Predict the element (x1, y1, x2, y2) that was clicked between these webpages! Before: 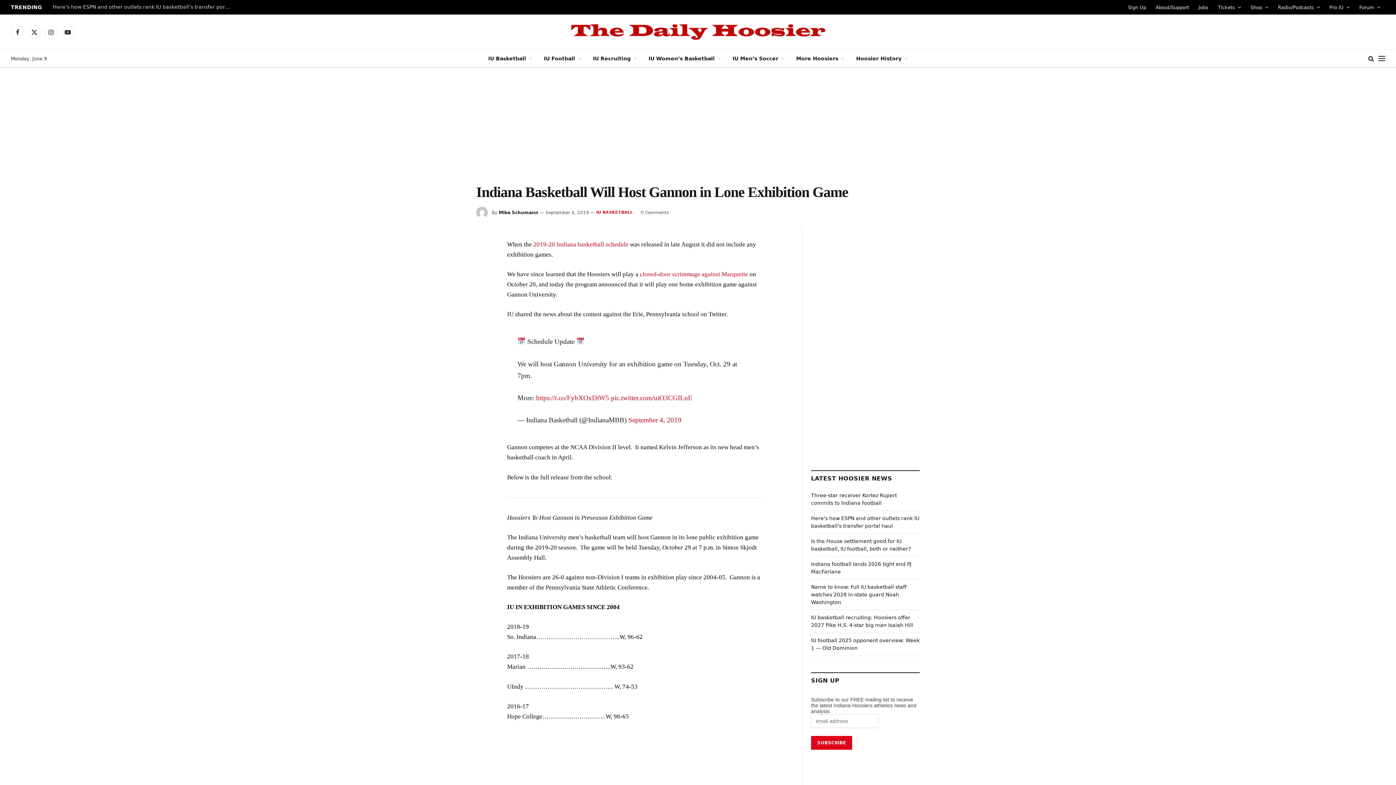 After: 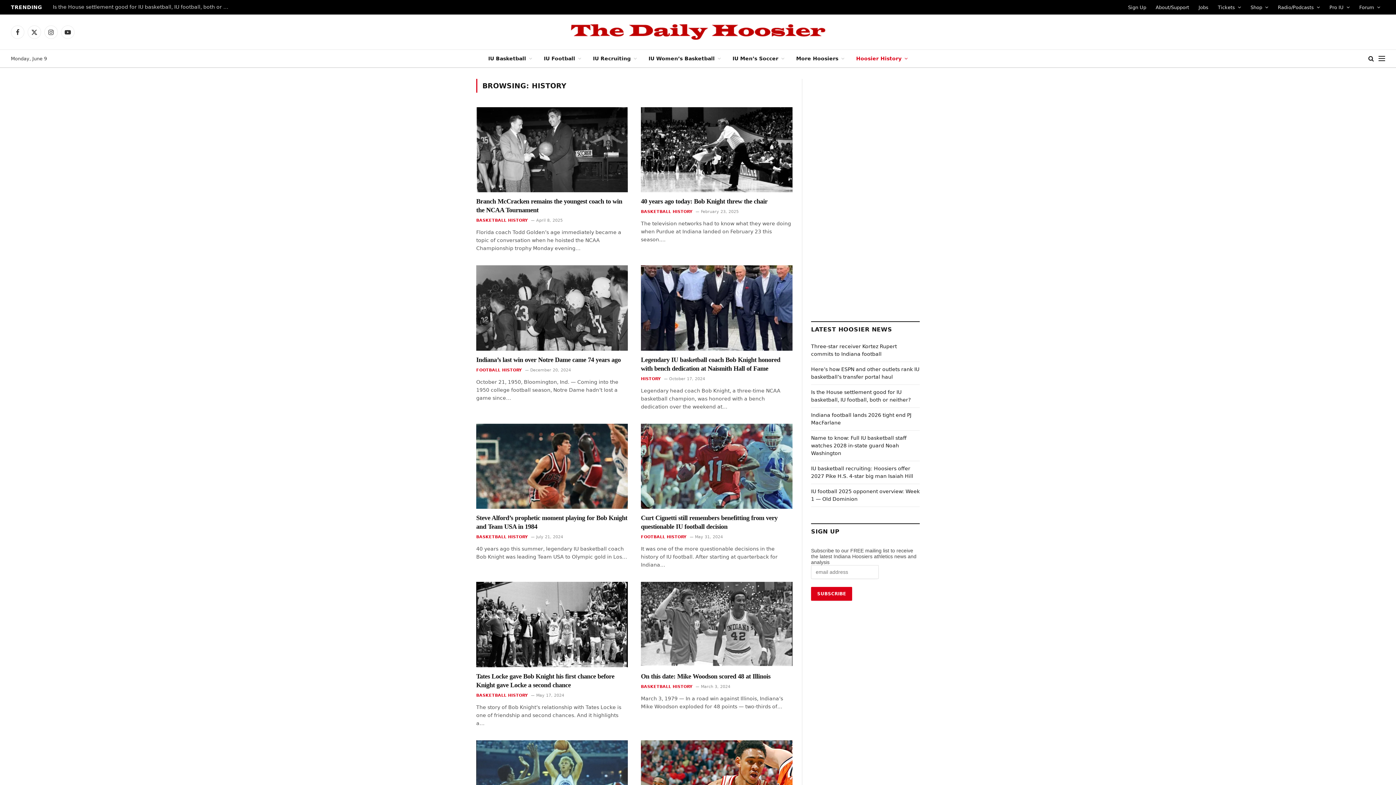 Action: label: Hoosier History bbox: (850, 49, 913, 67)